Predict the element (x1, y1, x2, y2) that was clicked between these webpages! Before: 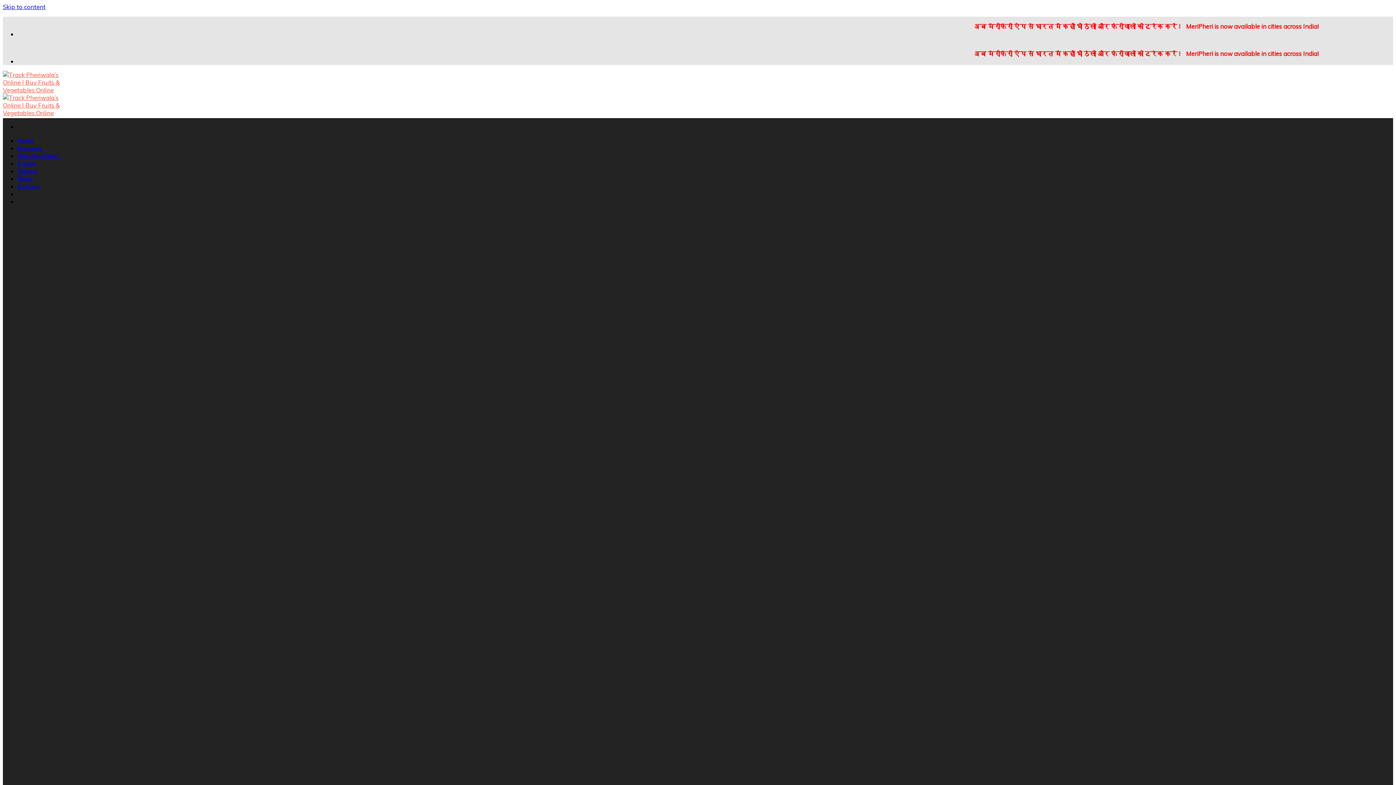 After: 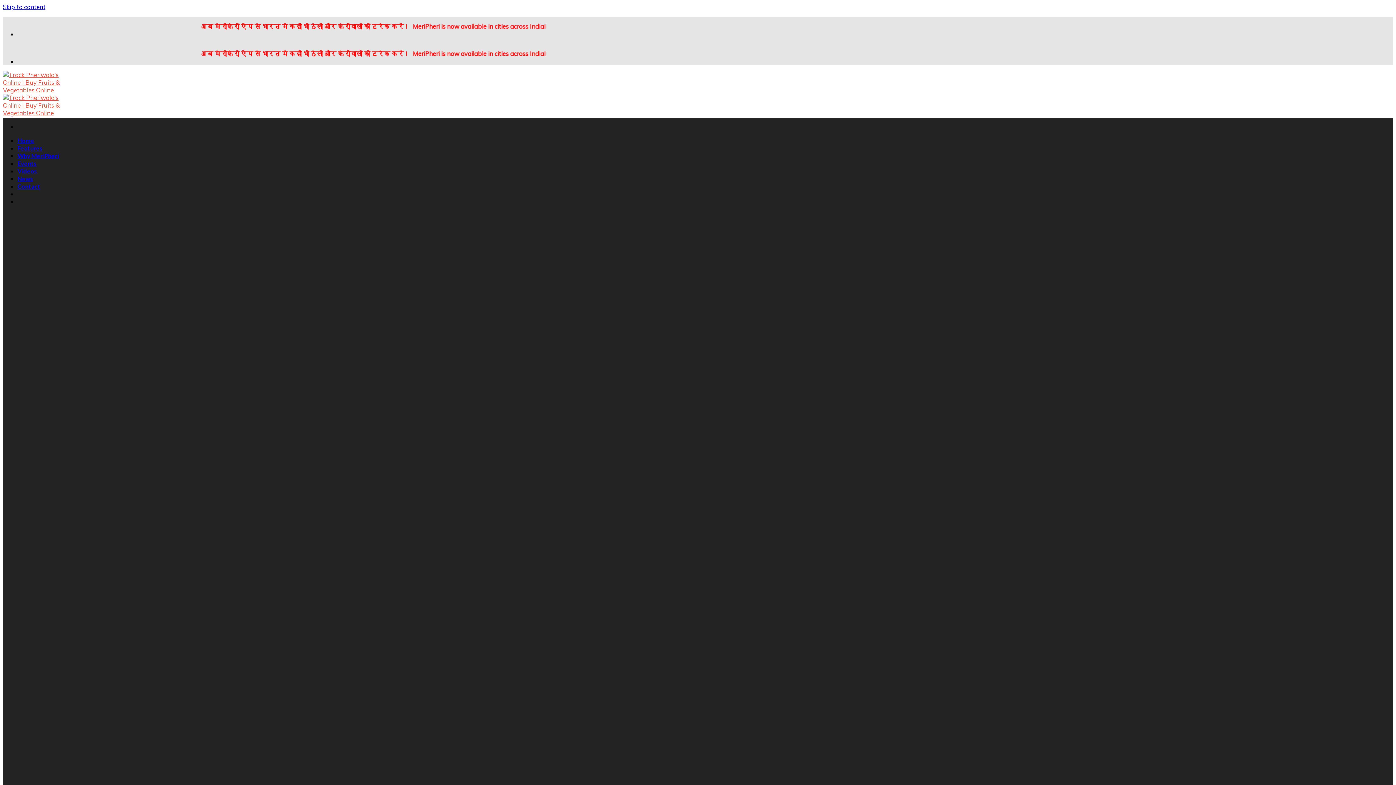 Action: bbox: (17, 144, 42, 151) label: Features